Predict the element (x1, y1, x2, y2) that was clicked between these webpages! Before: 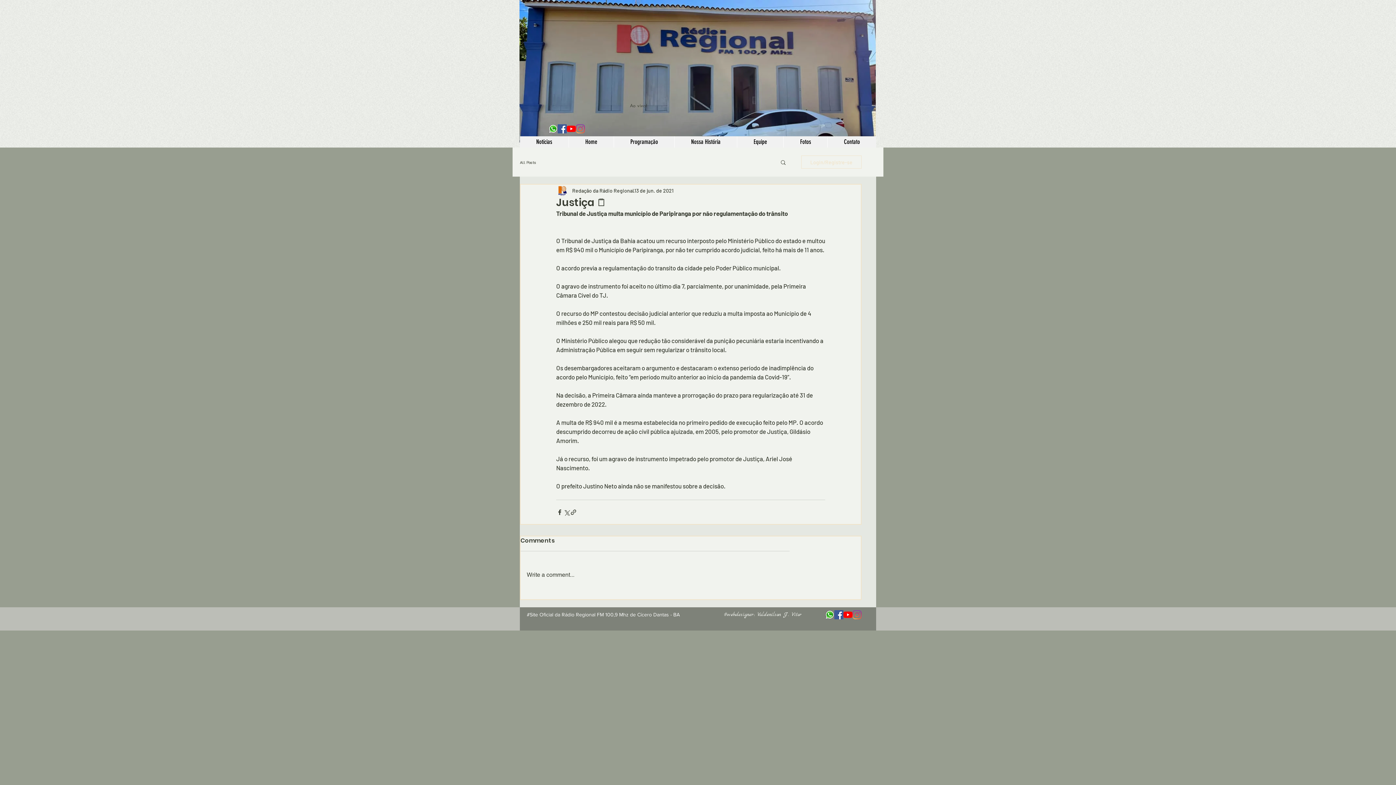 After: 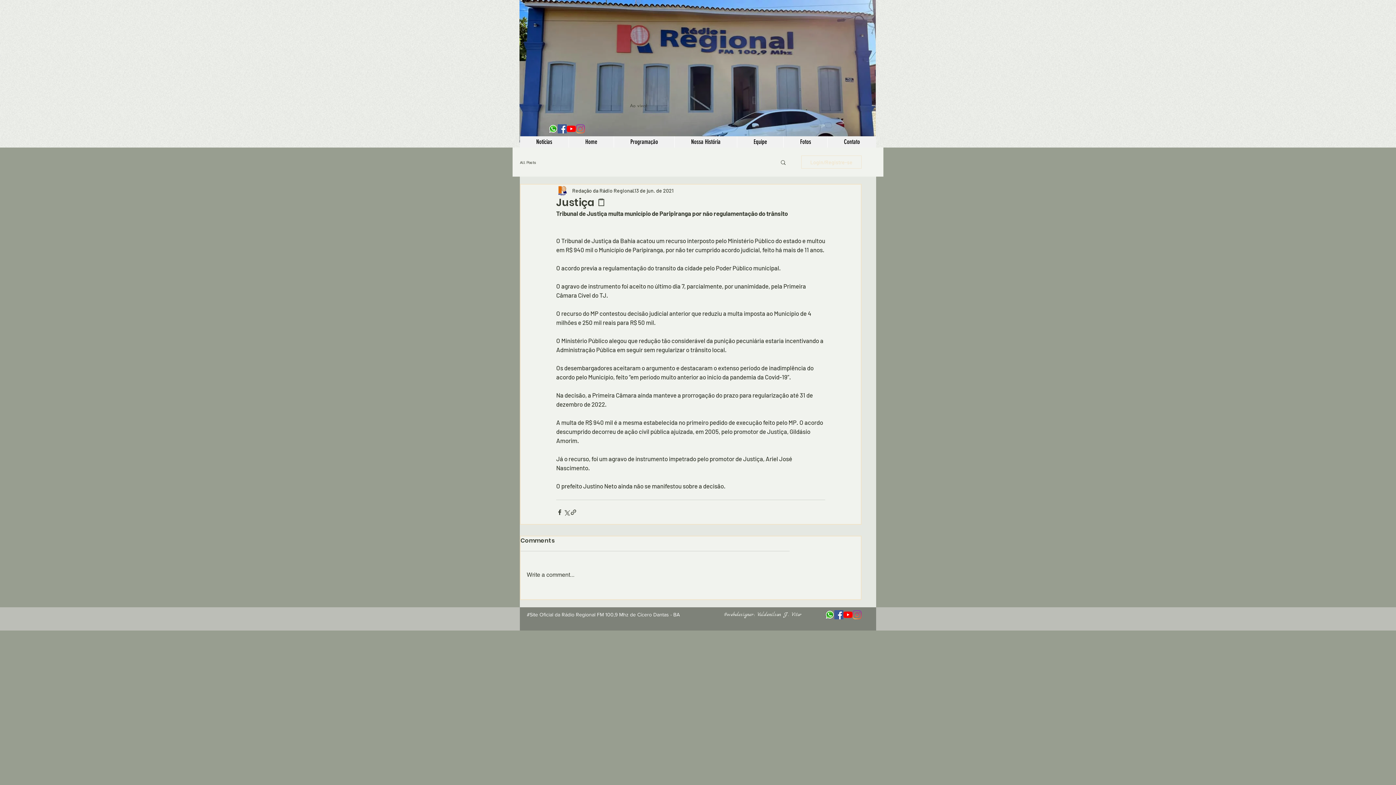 Action: label: YouTube bbox: (566, 124, 576, 133)